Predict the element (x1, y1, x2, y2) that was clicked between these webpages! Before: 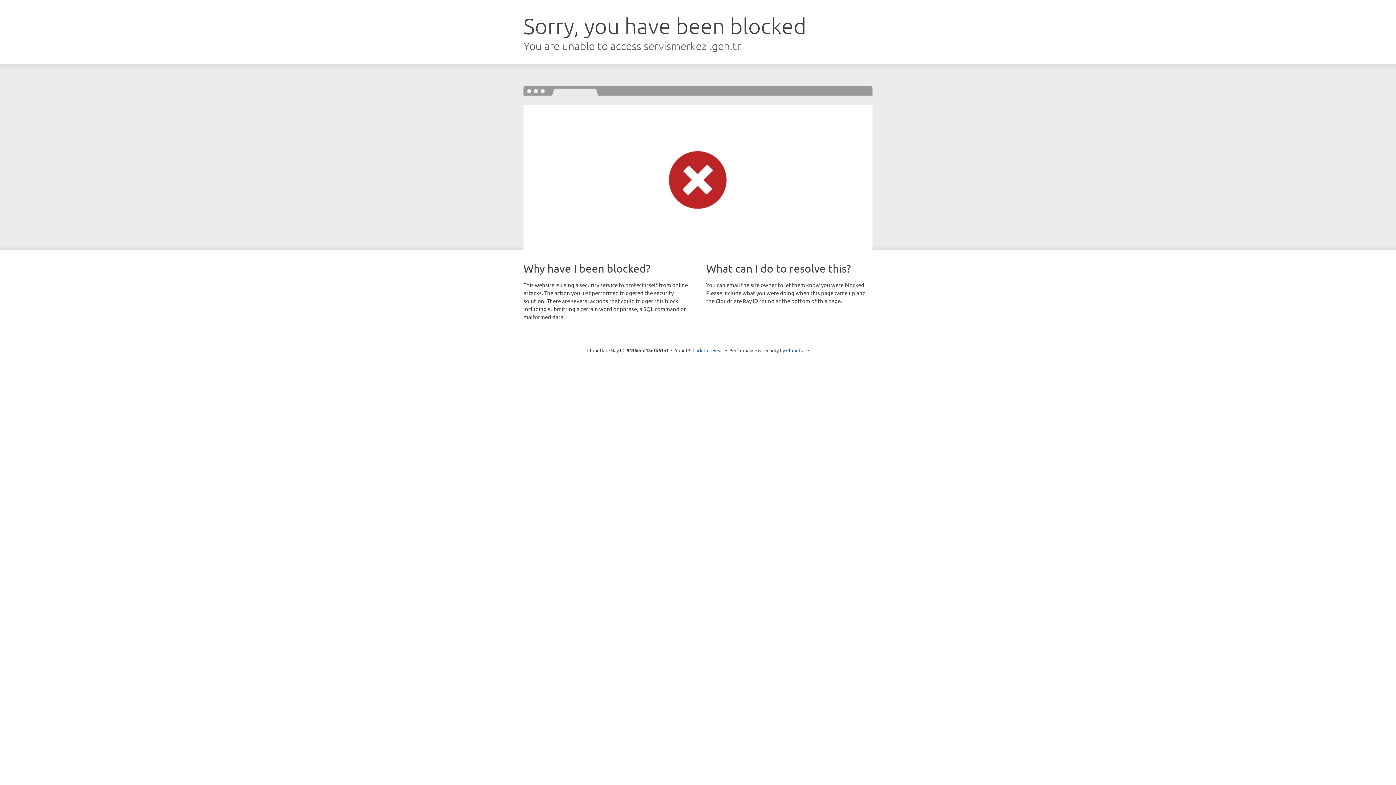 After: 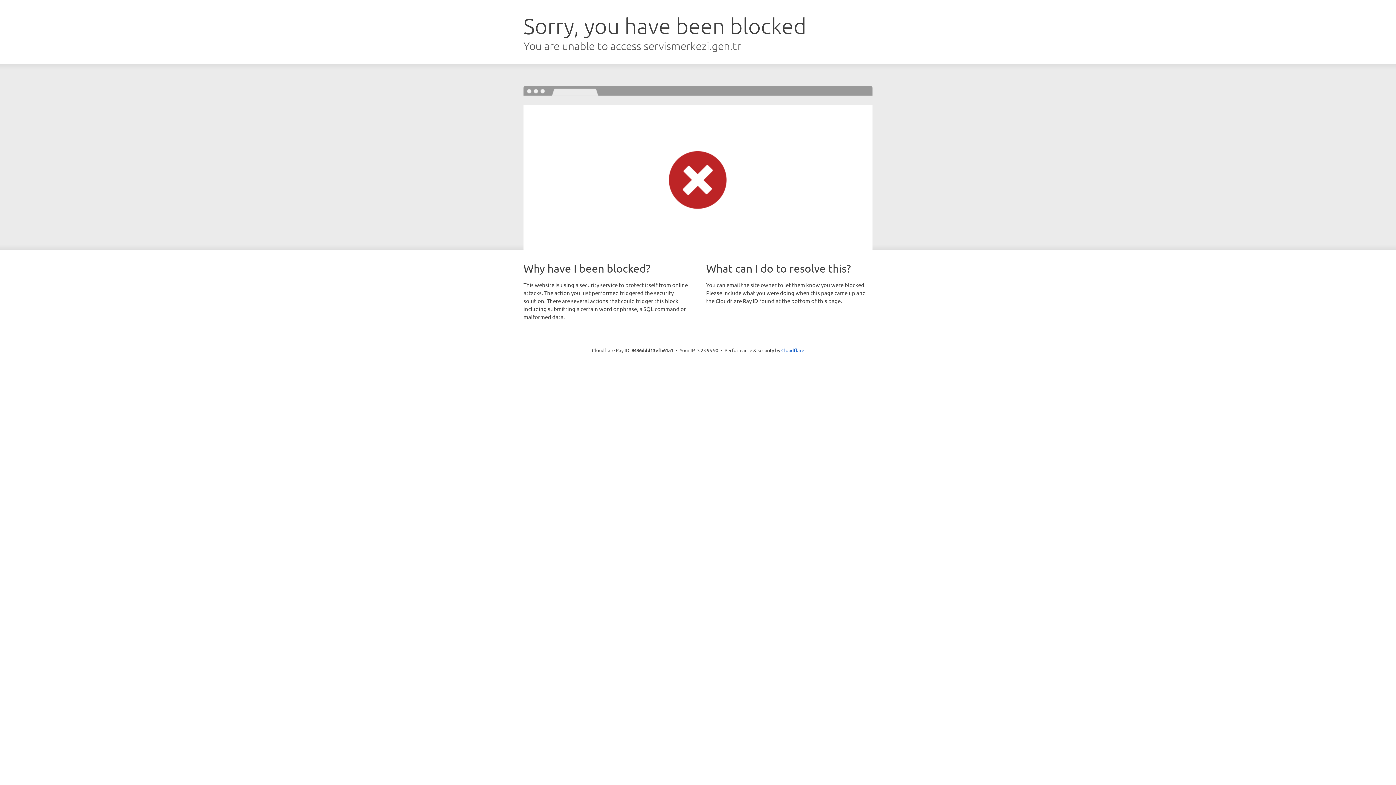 Action: label: Click to reveal bbox: (692, 346, 723, 353)